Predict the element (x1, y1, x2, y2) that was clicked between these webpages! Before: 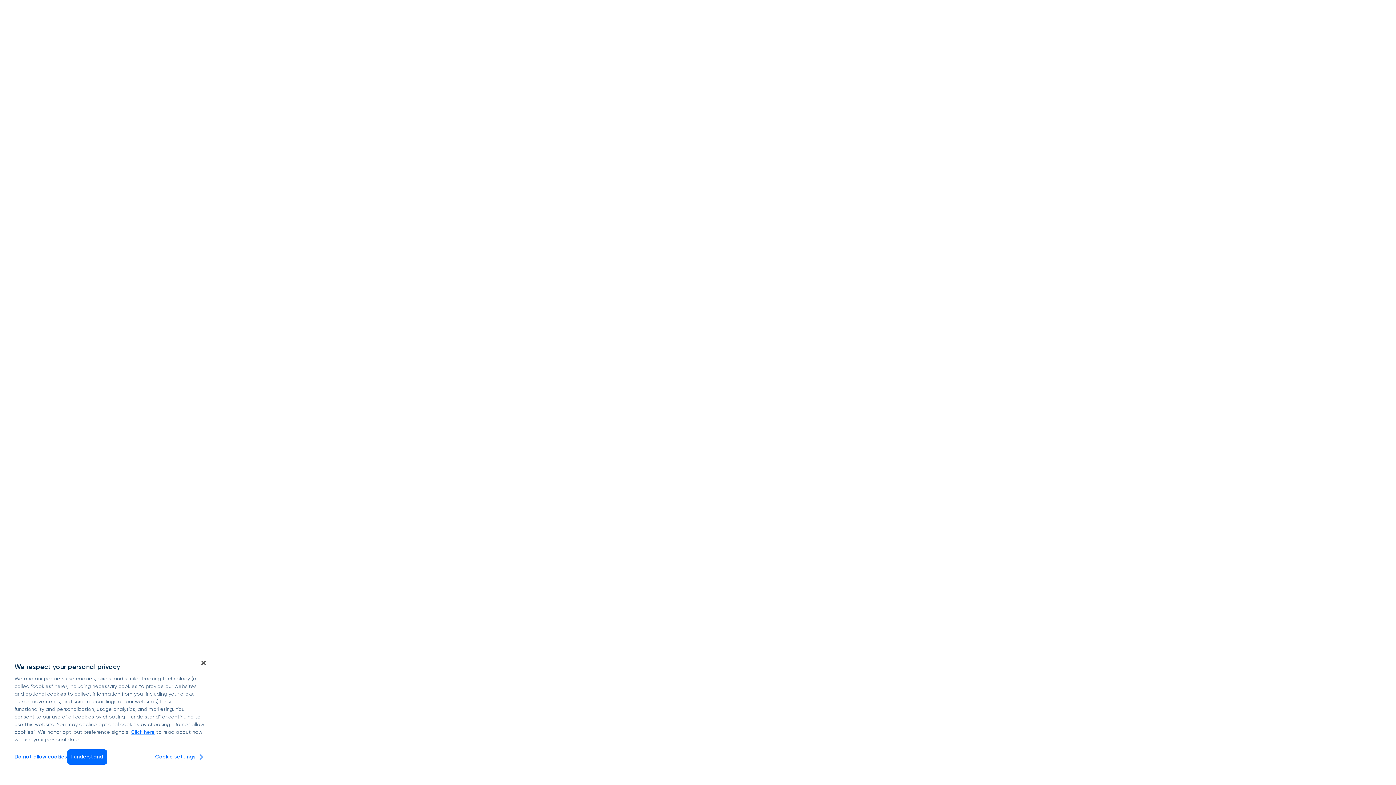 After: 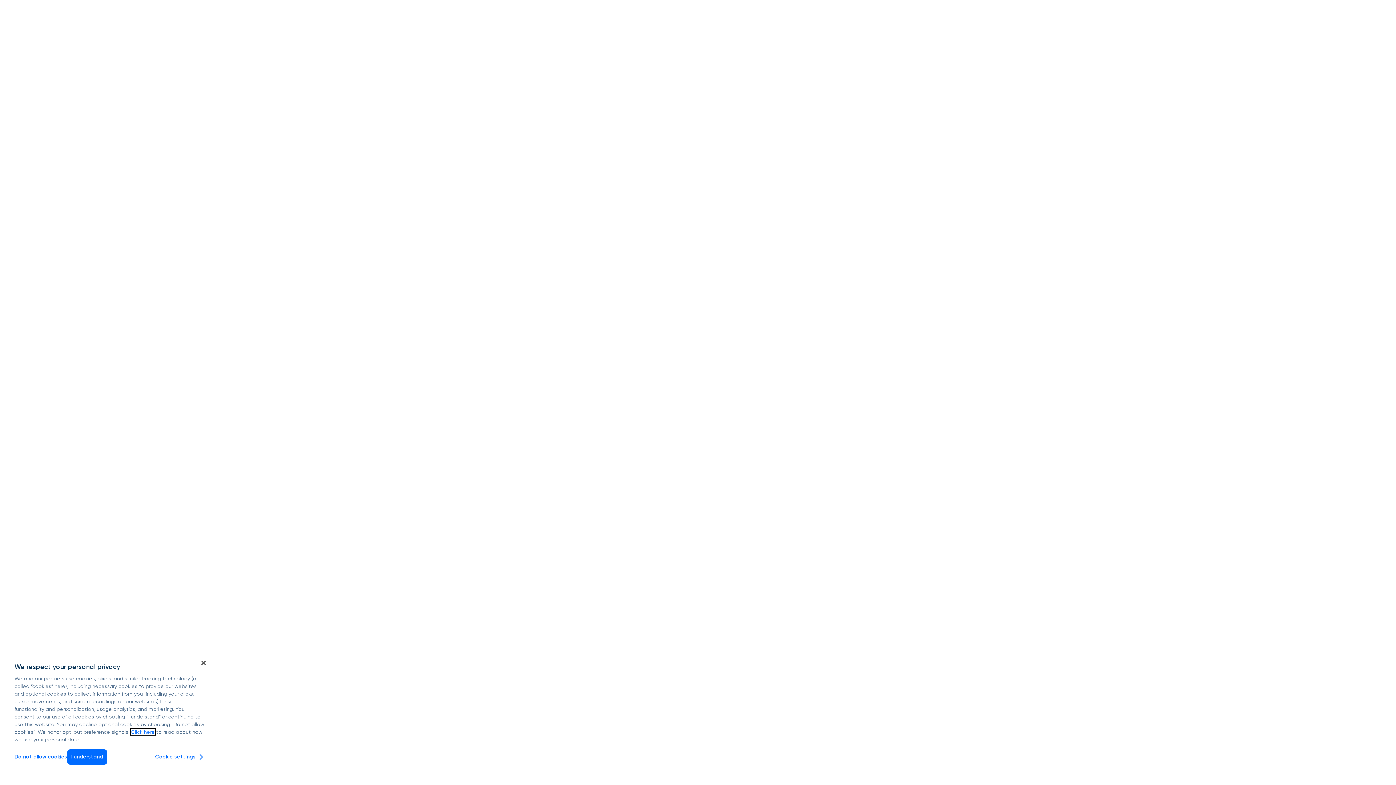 Action: label: Click here bbox: (130, 729, 154, 735)